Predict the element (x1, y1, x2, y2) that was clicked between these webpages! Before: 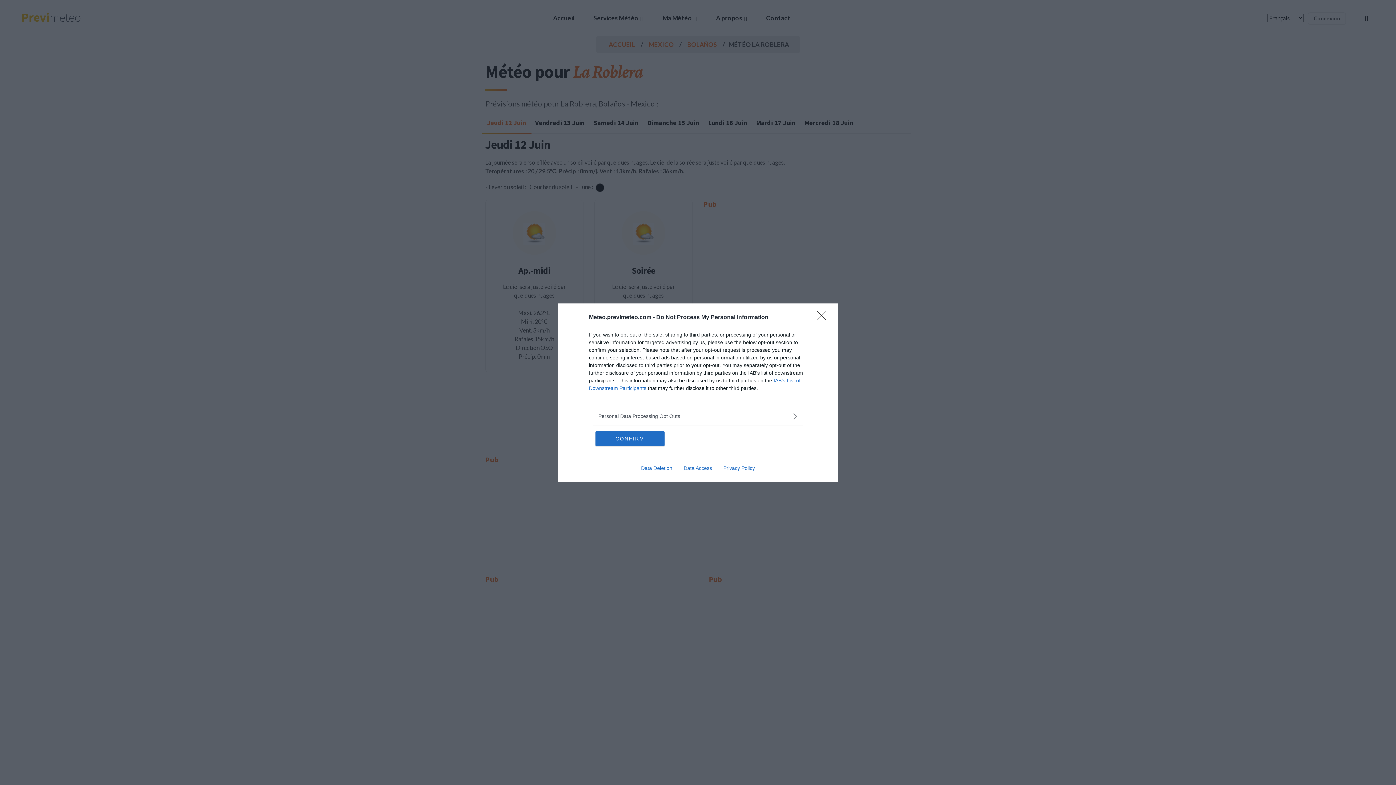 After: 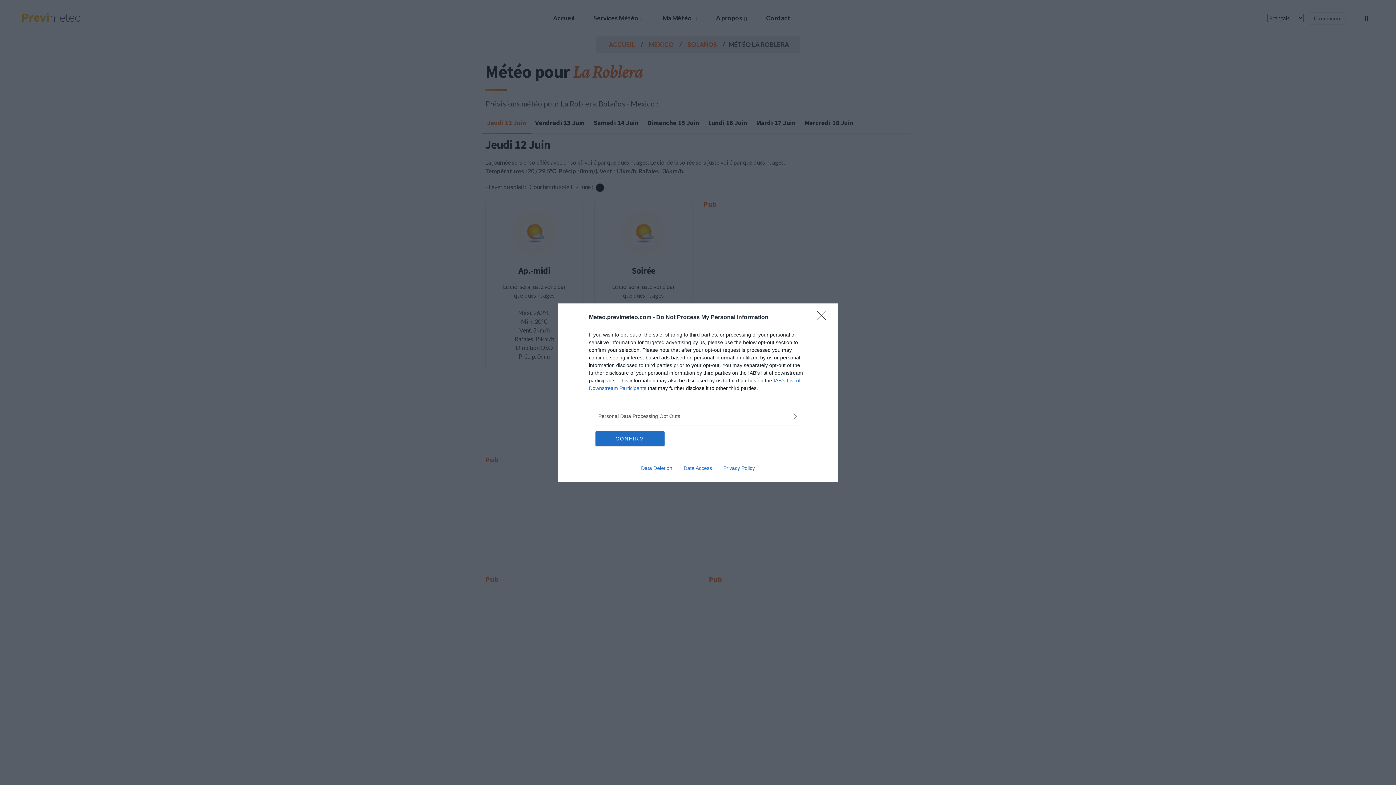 Action: label: Data Access bbox: (678, 465, 717, 471)